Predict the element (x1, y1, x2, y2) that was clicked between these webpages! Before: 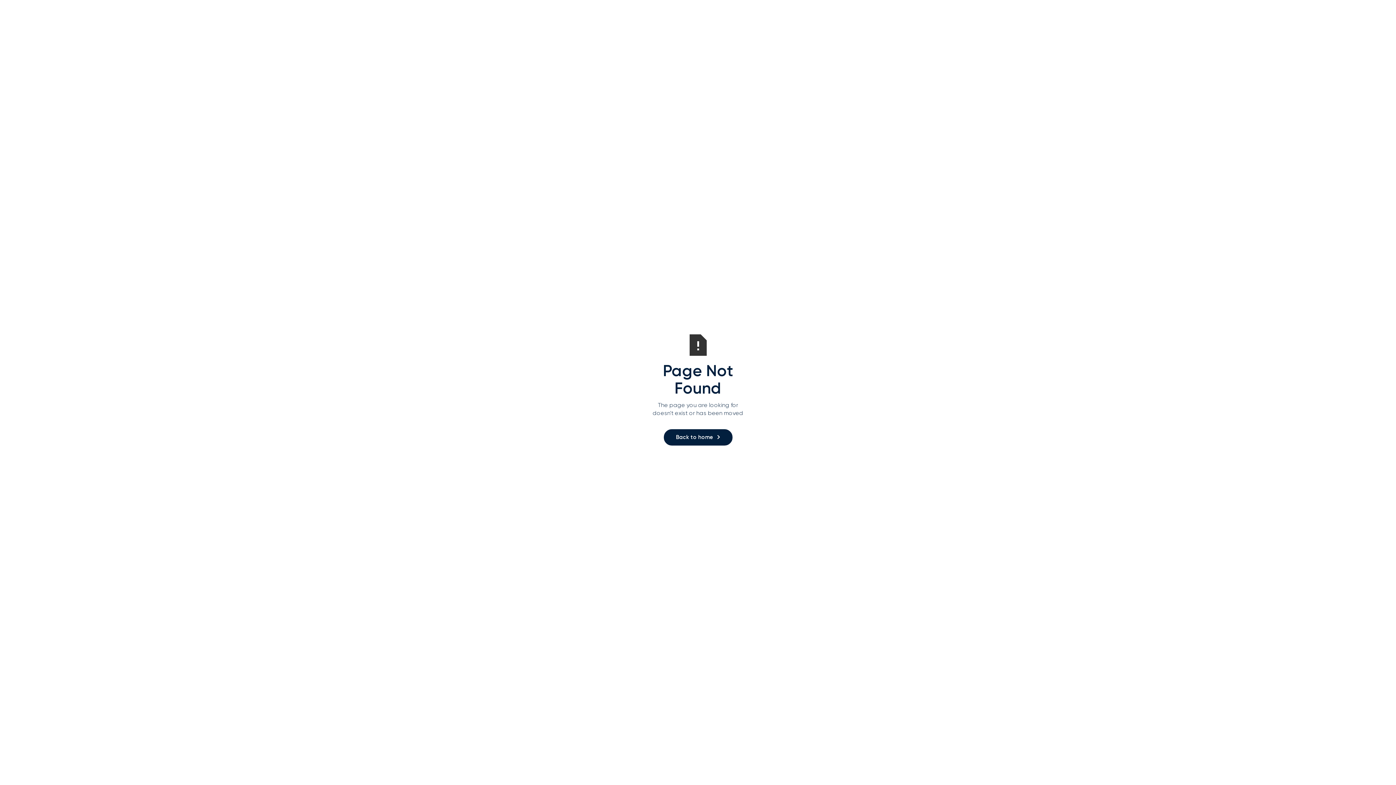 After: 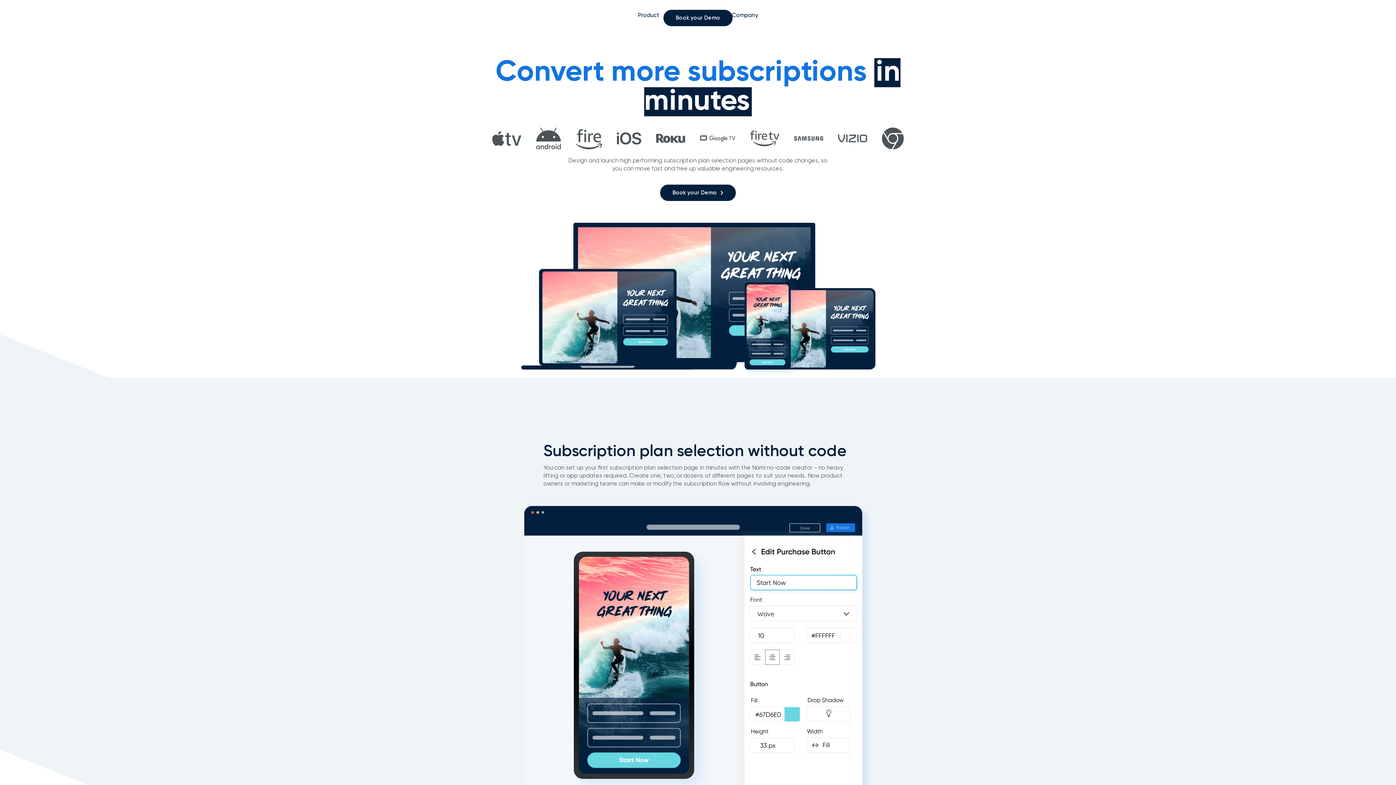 Action: bbox: (663, 429, 732, 445) label: Back to home